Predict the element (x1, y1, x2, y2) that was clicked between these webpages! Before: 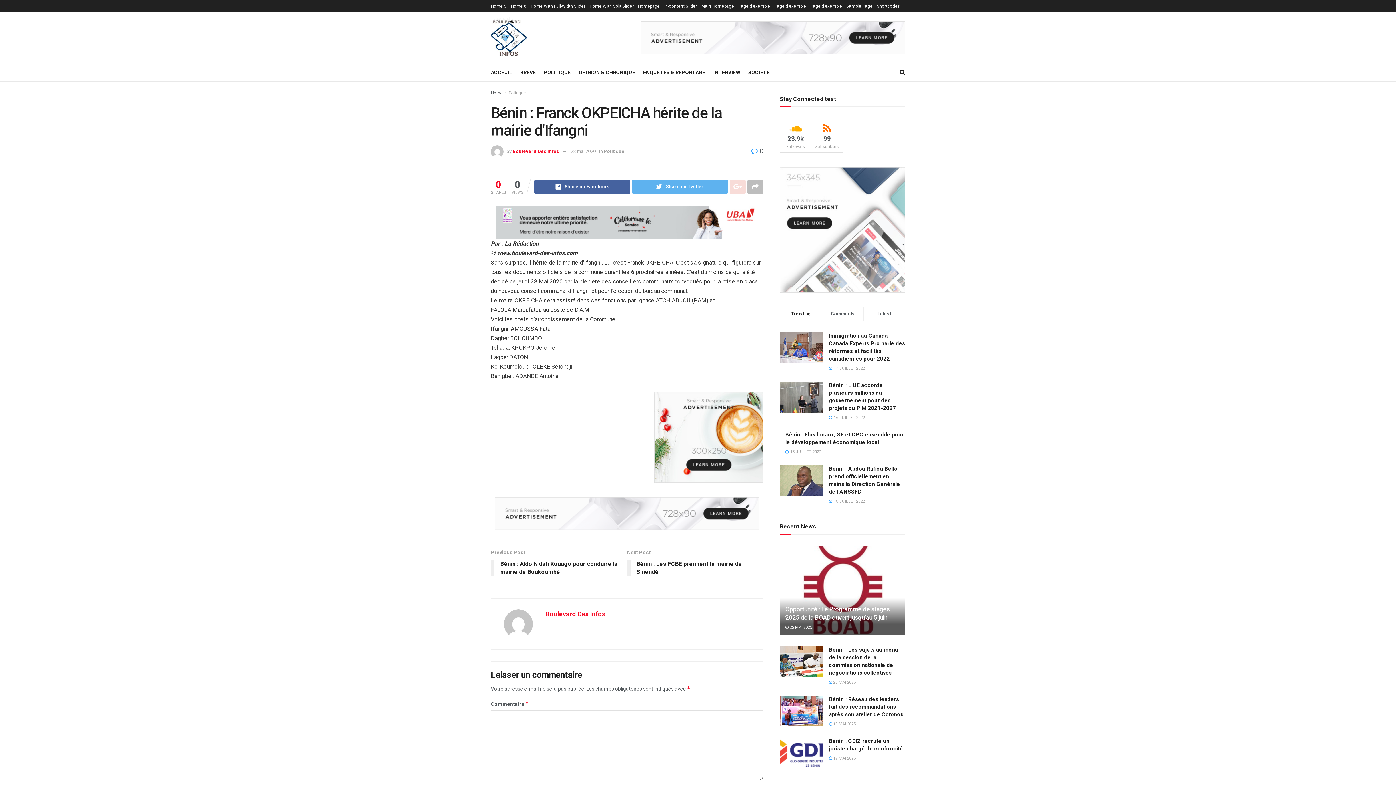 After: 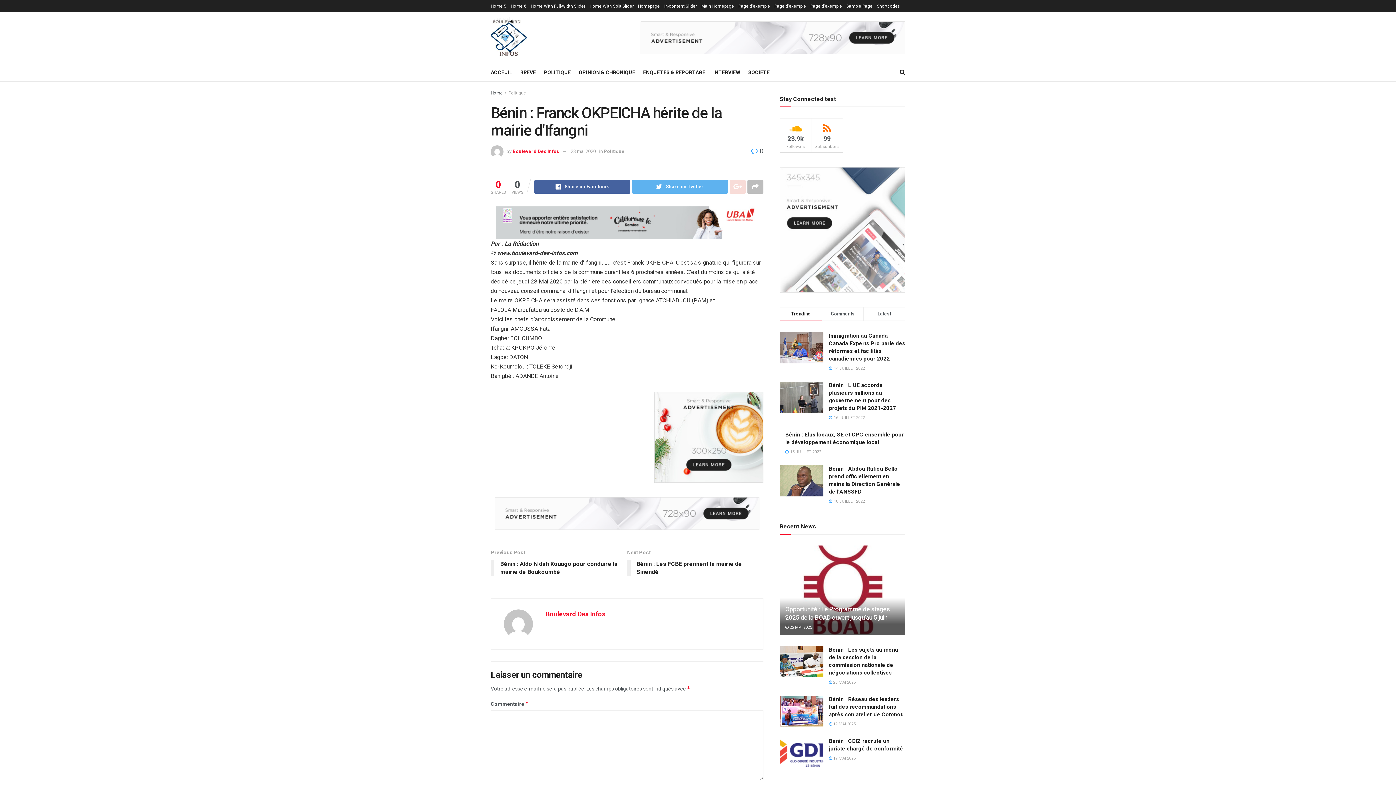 Action: label:  0 bbox: (751, 147, 763, 155)